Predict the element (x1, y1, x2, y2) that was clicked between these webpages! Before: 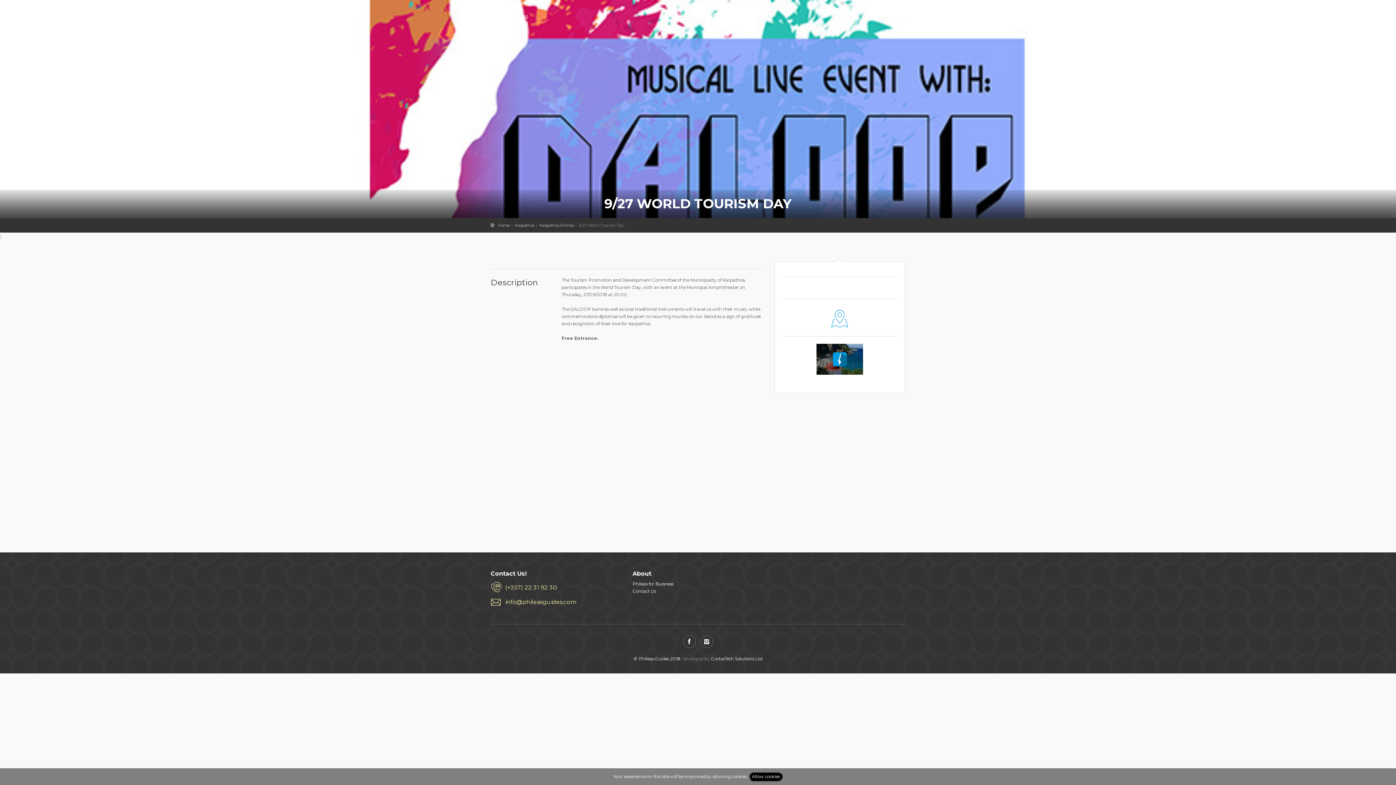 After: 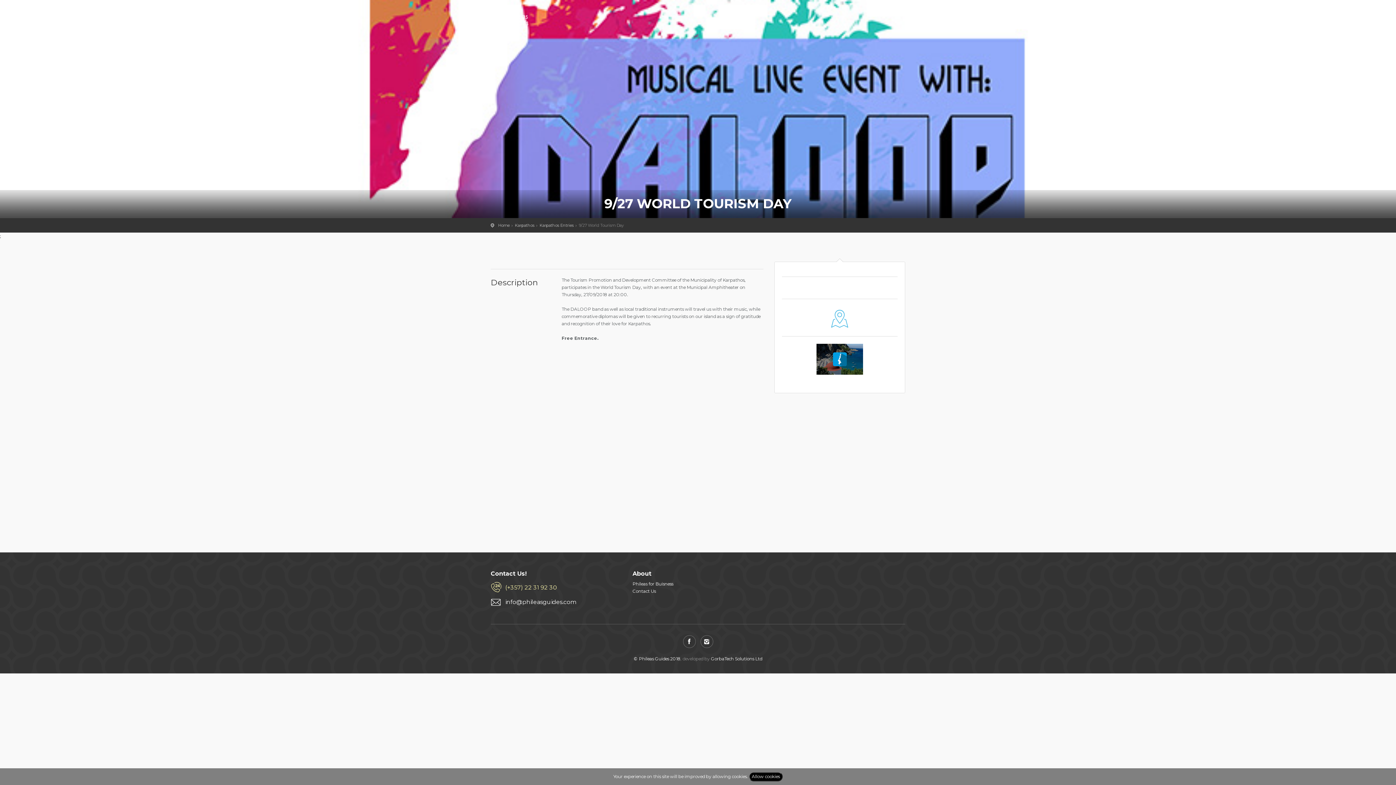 Action: label: info@phileasguides.com bbox: (490, 598, 621, 606)